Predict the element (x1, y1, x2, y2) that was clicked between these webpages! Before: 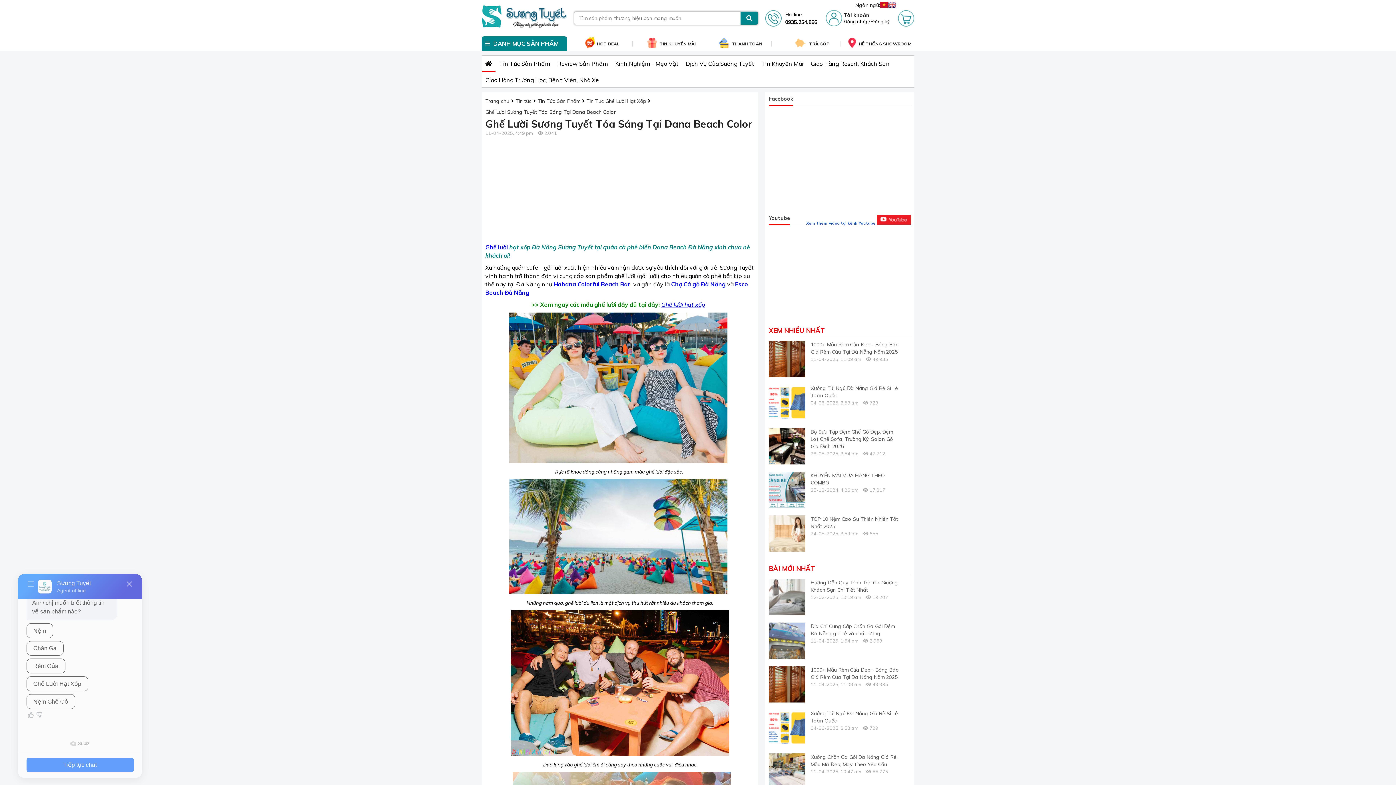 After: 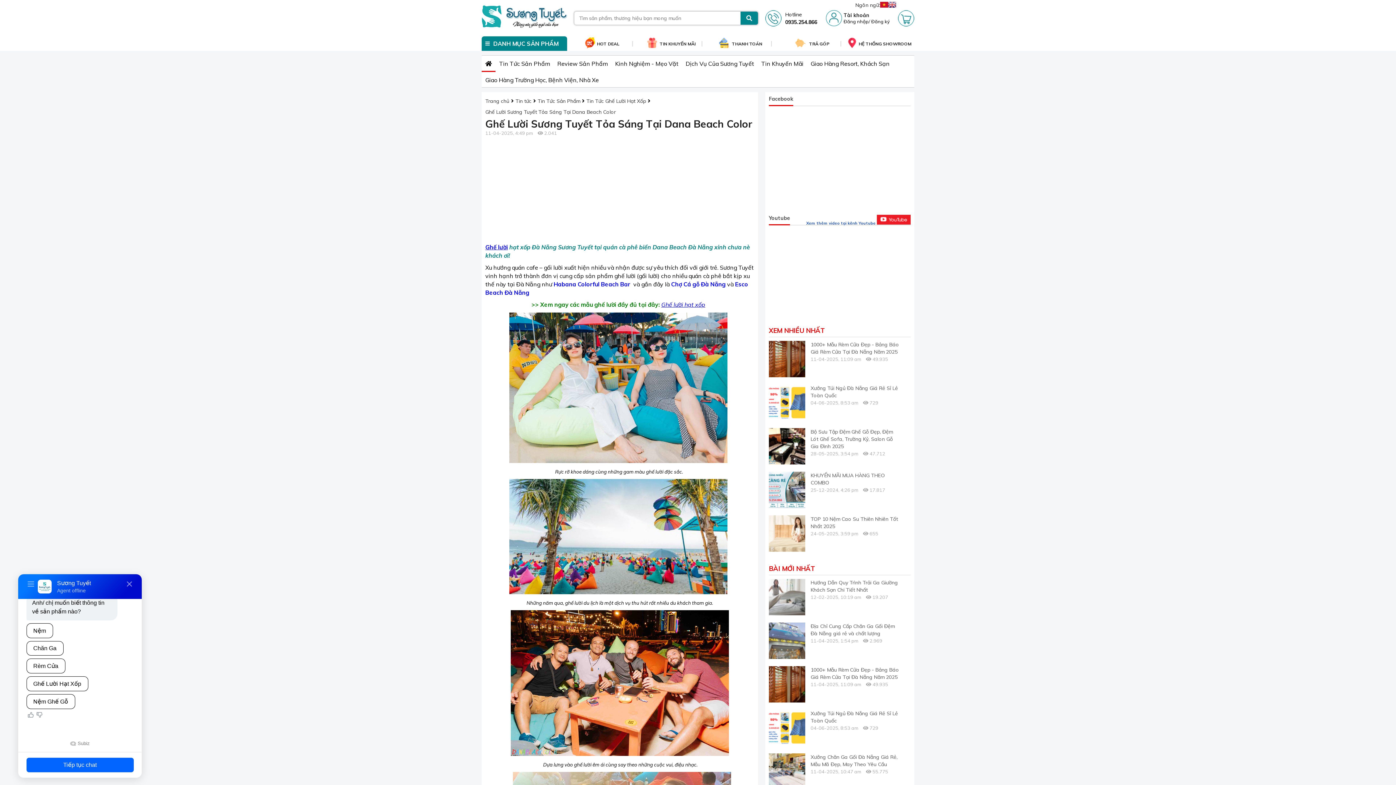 Action: bbox: (877, 220, 910, 225)